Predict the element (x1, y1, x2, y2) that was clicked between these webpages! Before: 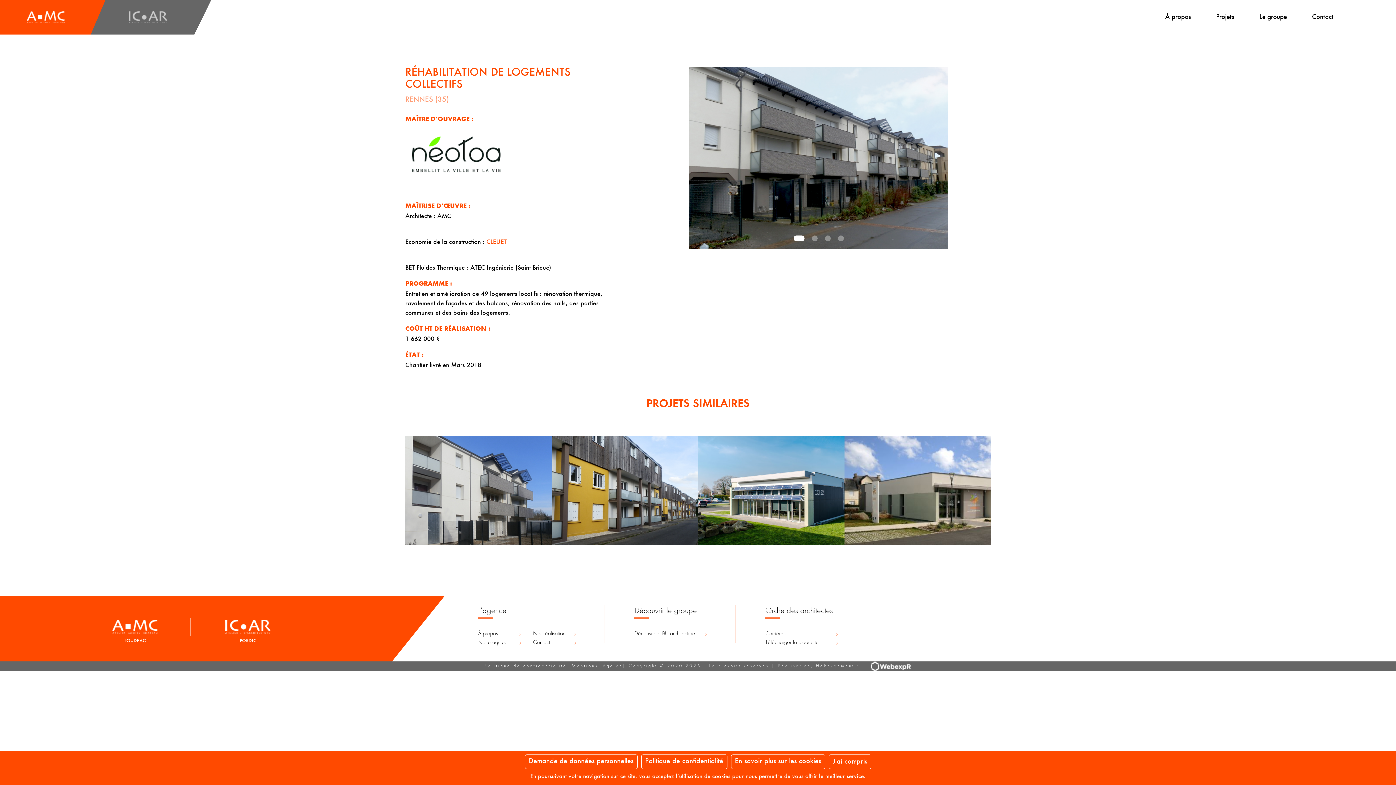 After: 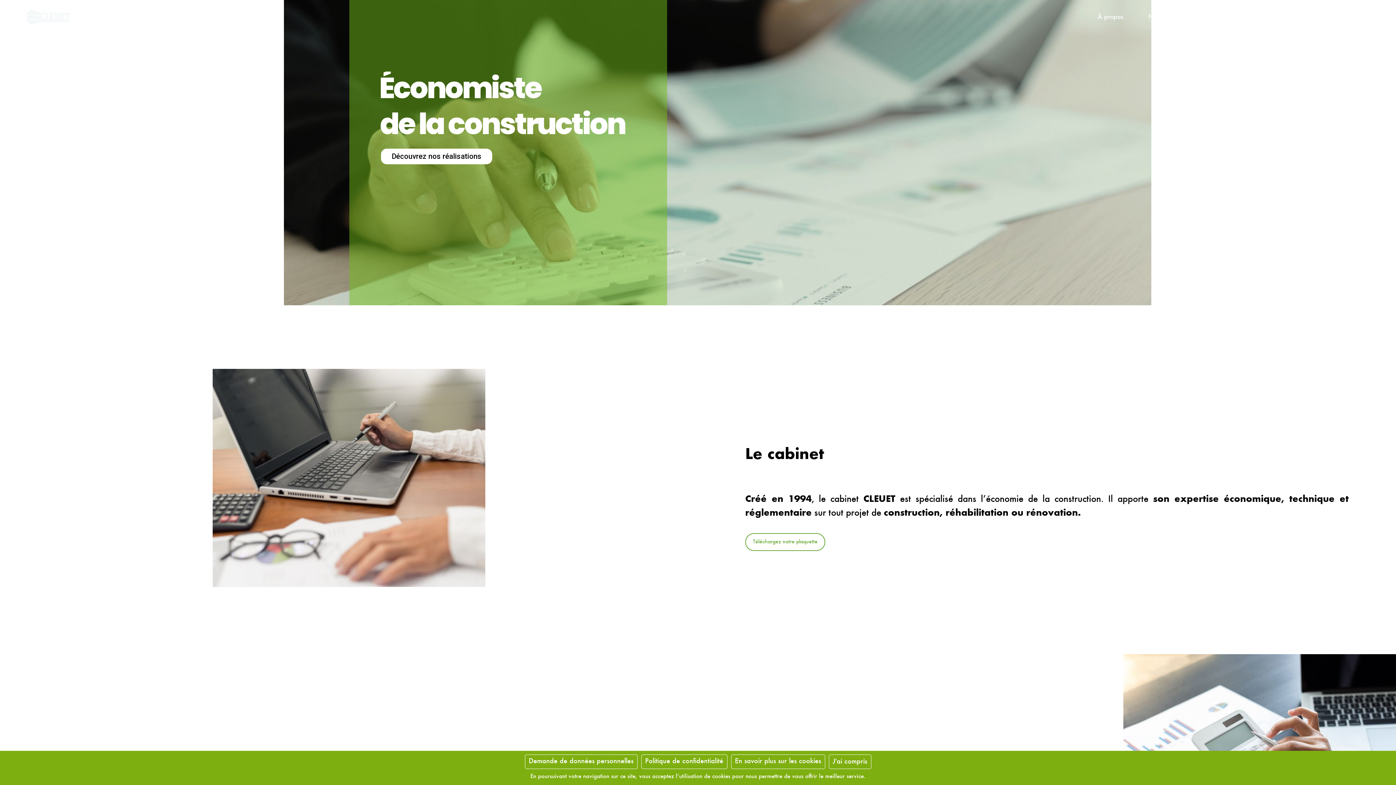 Action: bbox: (484, 239, 506, 245) label:  CLEUET